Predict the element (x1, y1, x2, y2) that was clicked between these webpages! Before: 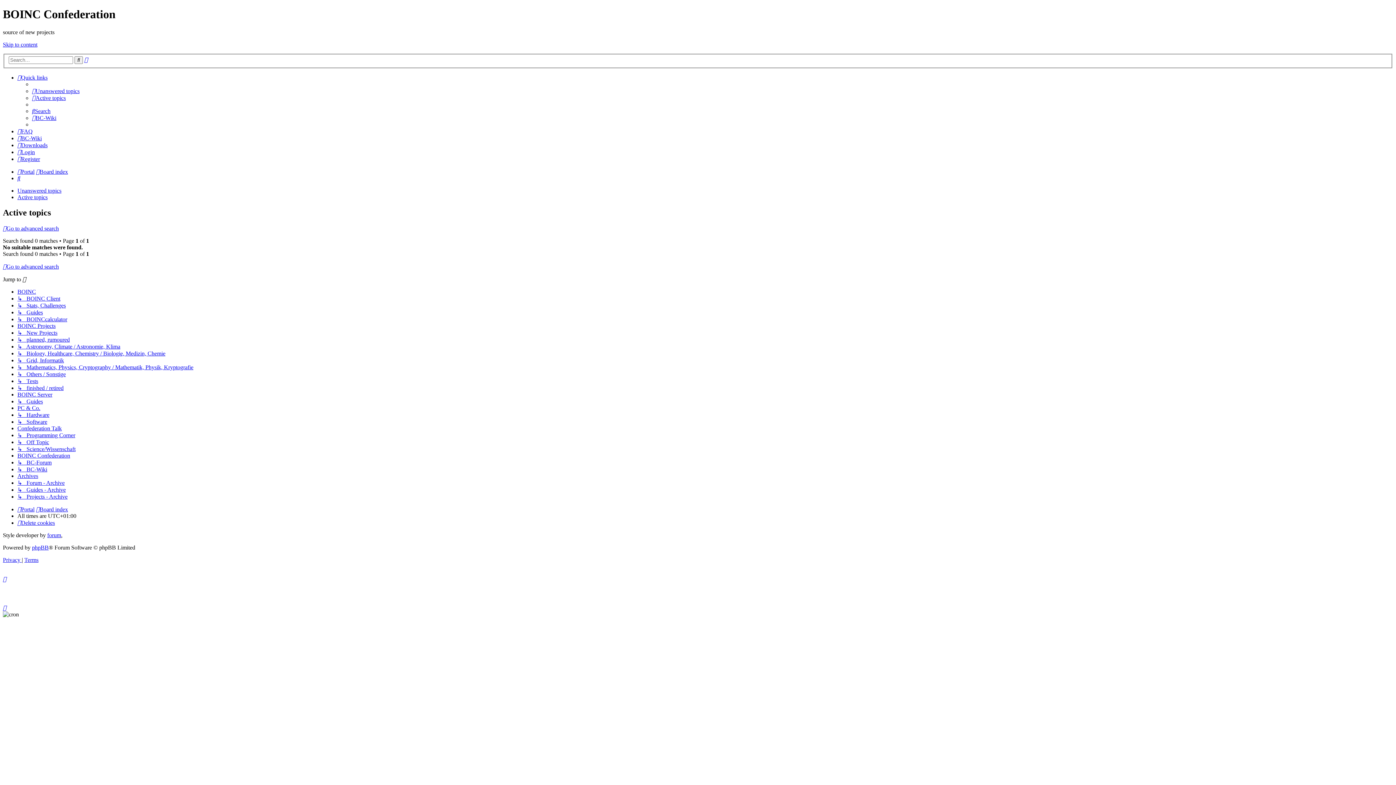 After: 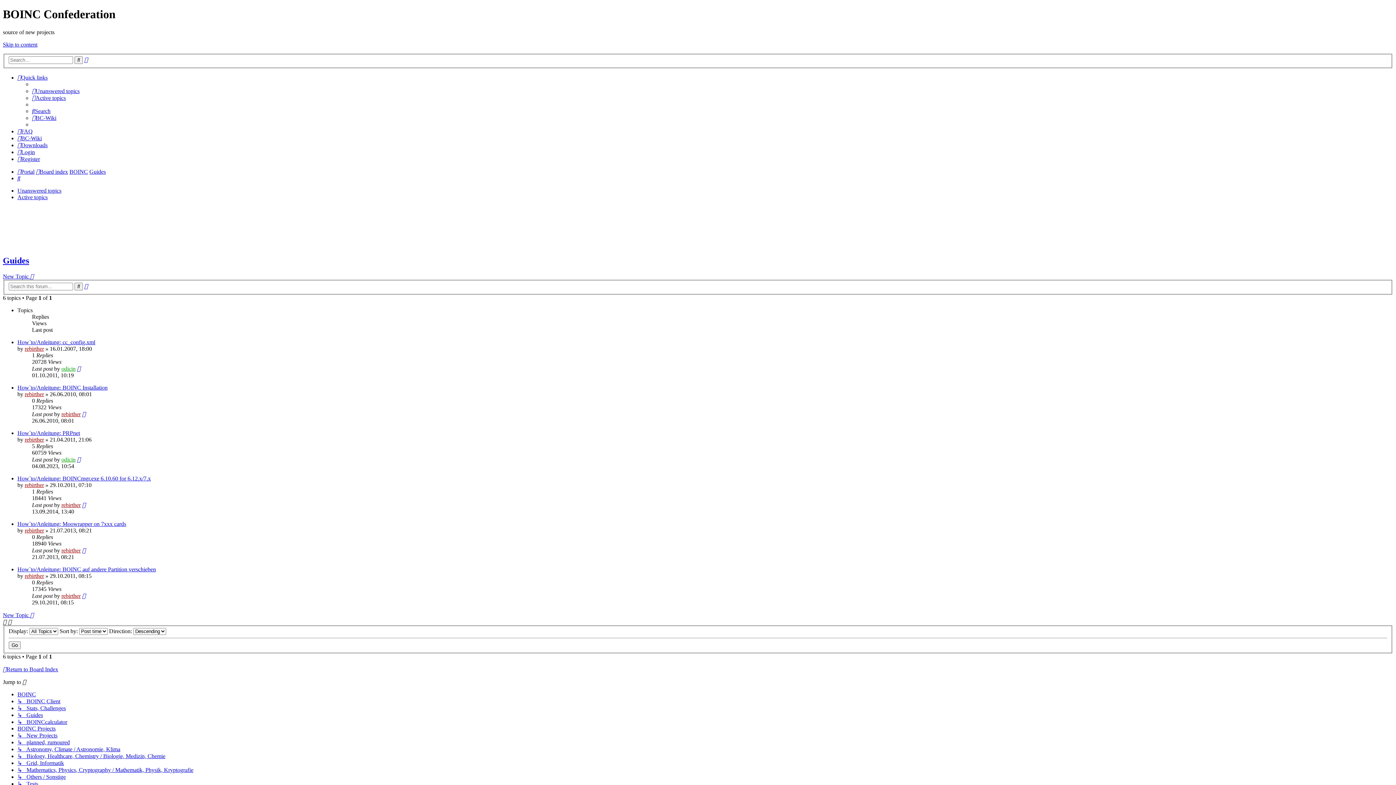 Action: bbox: (17, 309, 42, 315) label: ↳   Guides